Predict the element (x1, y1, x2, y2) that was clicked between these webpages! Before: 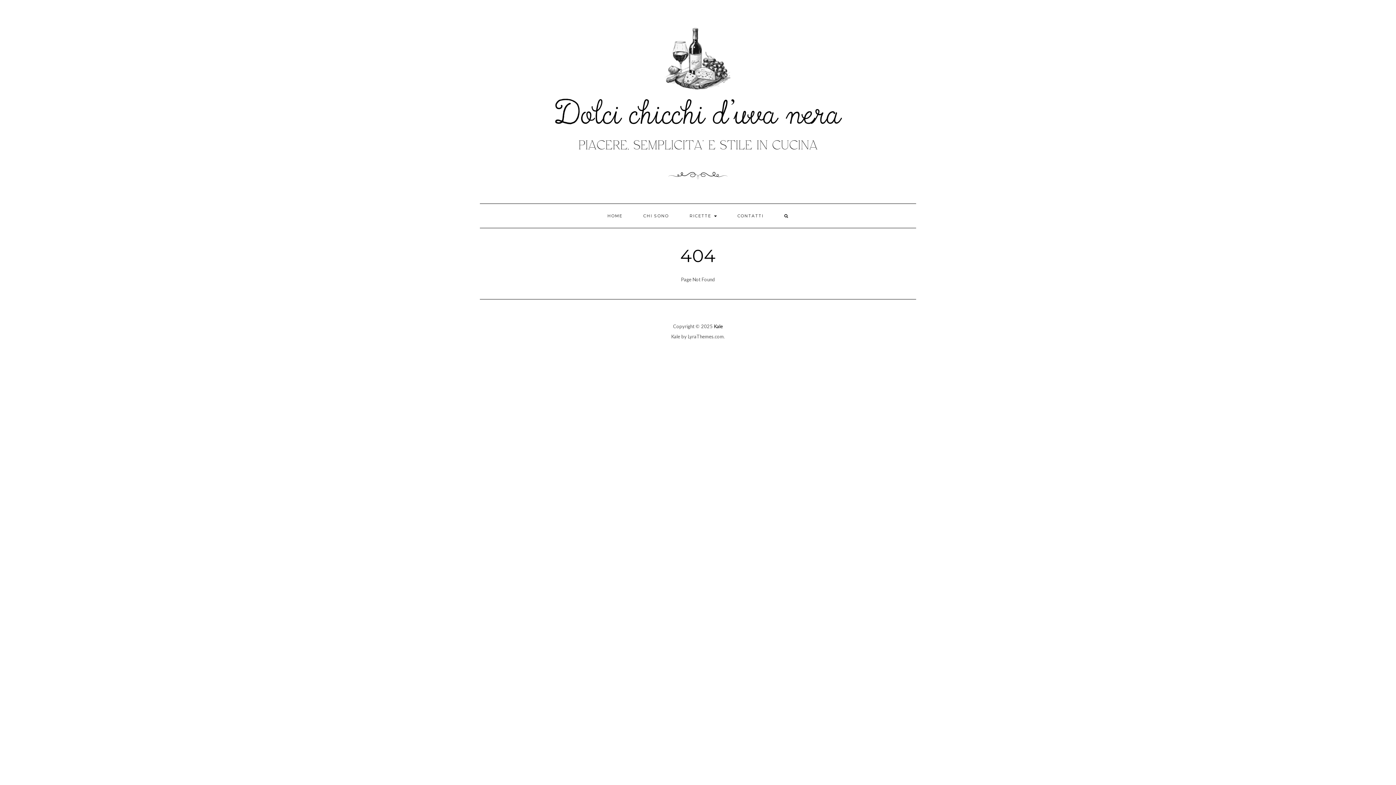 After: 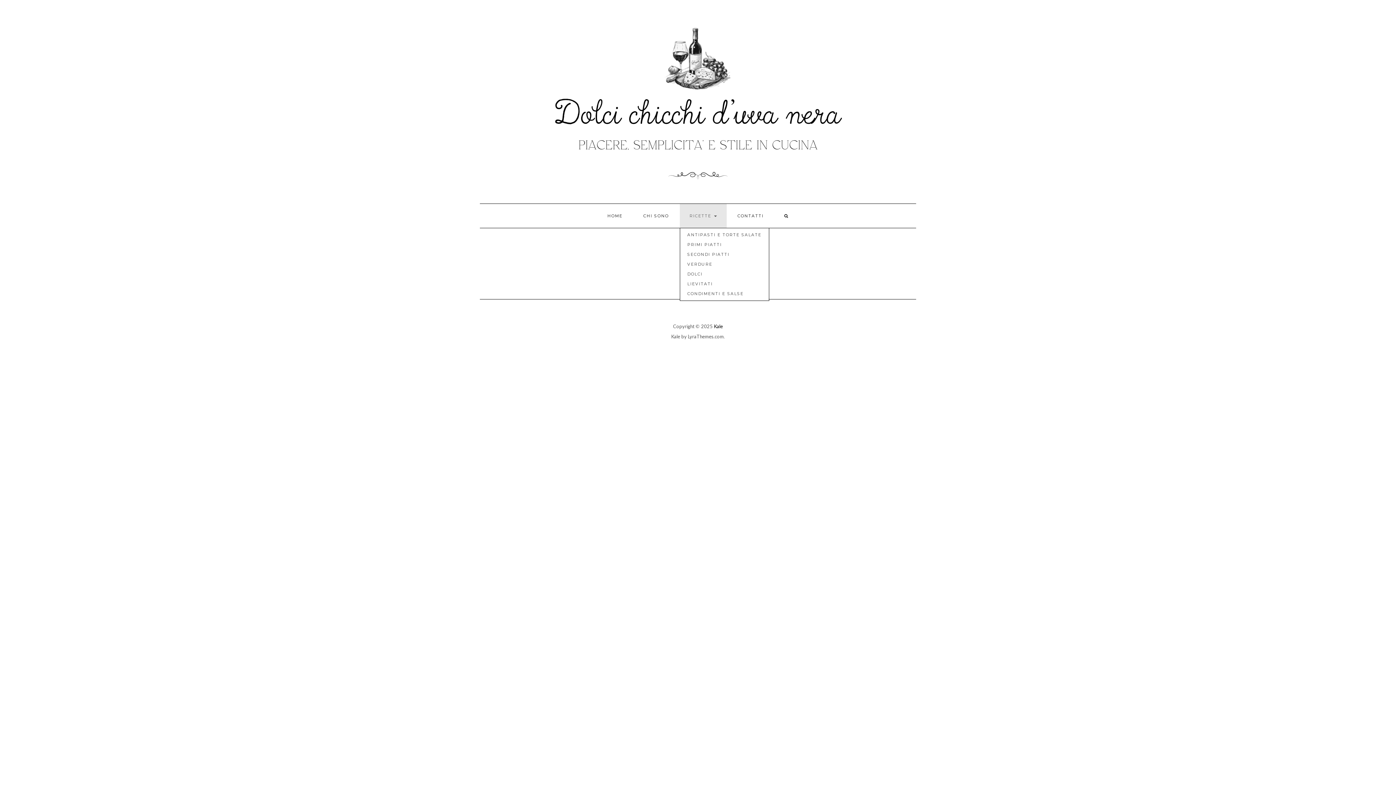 Action: bbox: (679, 204, 726, 228) label: RICETTE 